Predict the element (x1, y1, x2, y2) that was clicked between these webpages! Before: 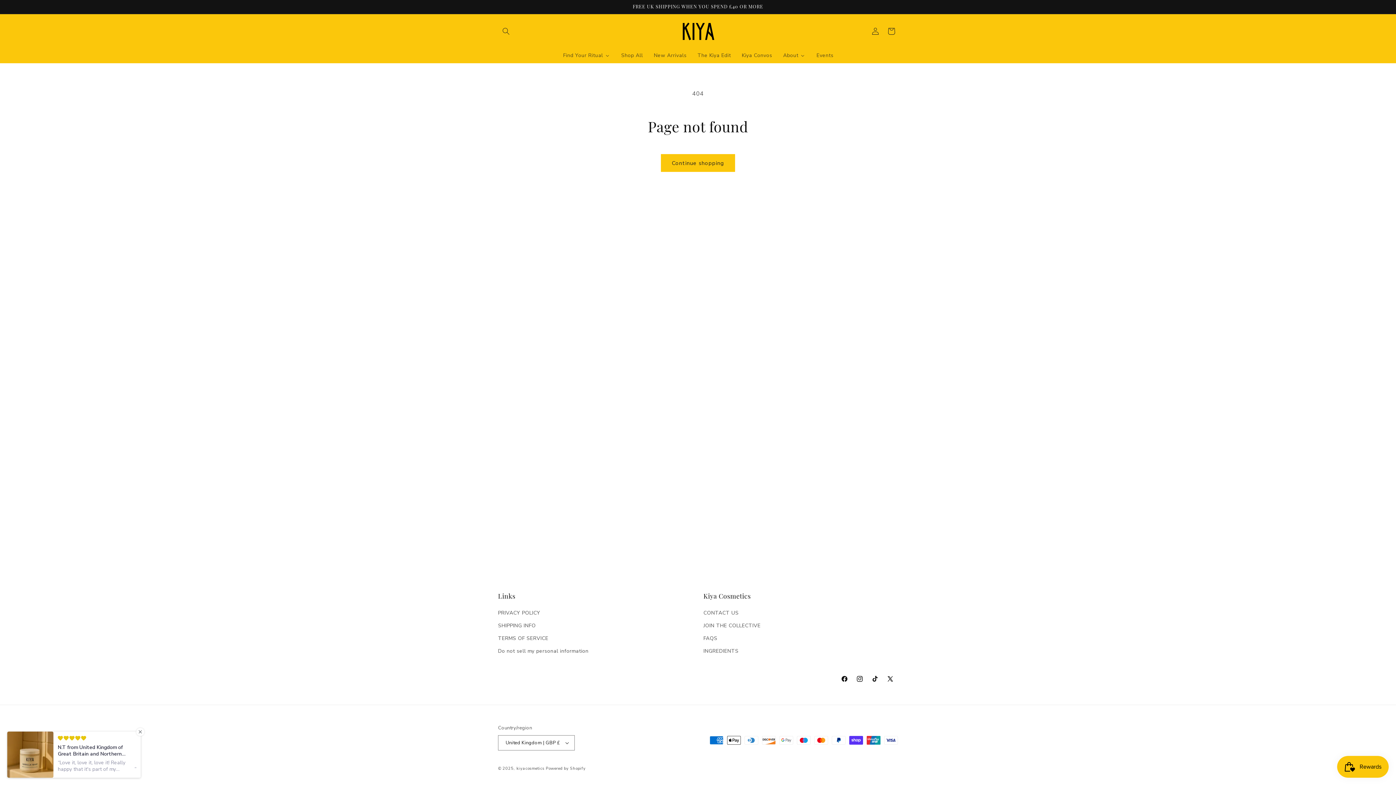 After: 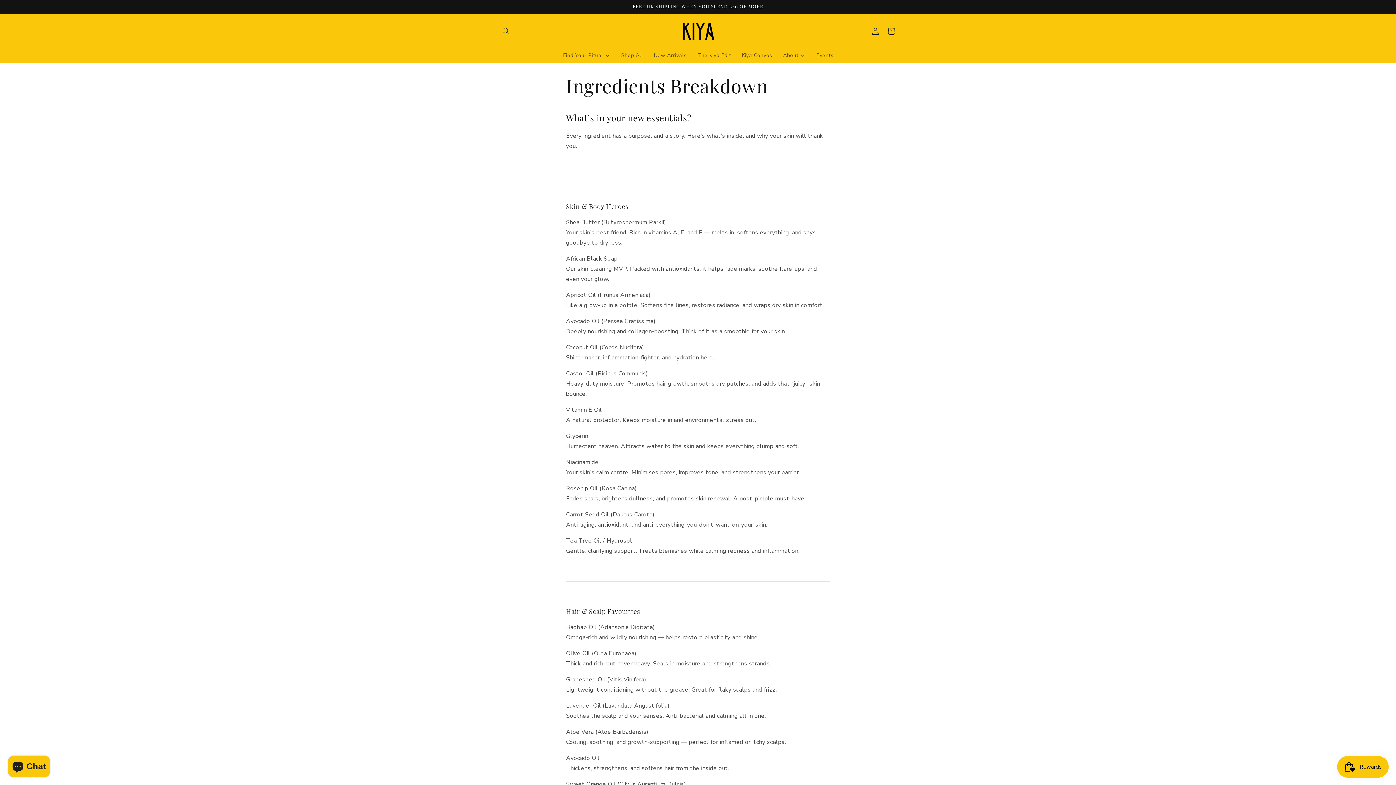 Action: label: INGREDIENTS bbox: (703, 645, 738, 657)